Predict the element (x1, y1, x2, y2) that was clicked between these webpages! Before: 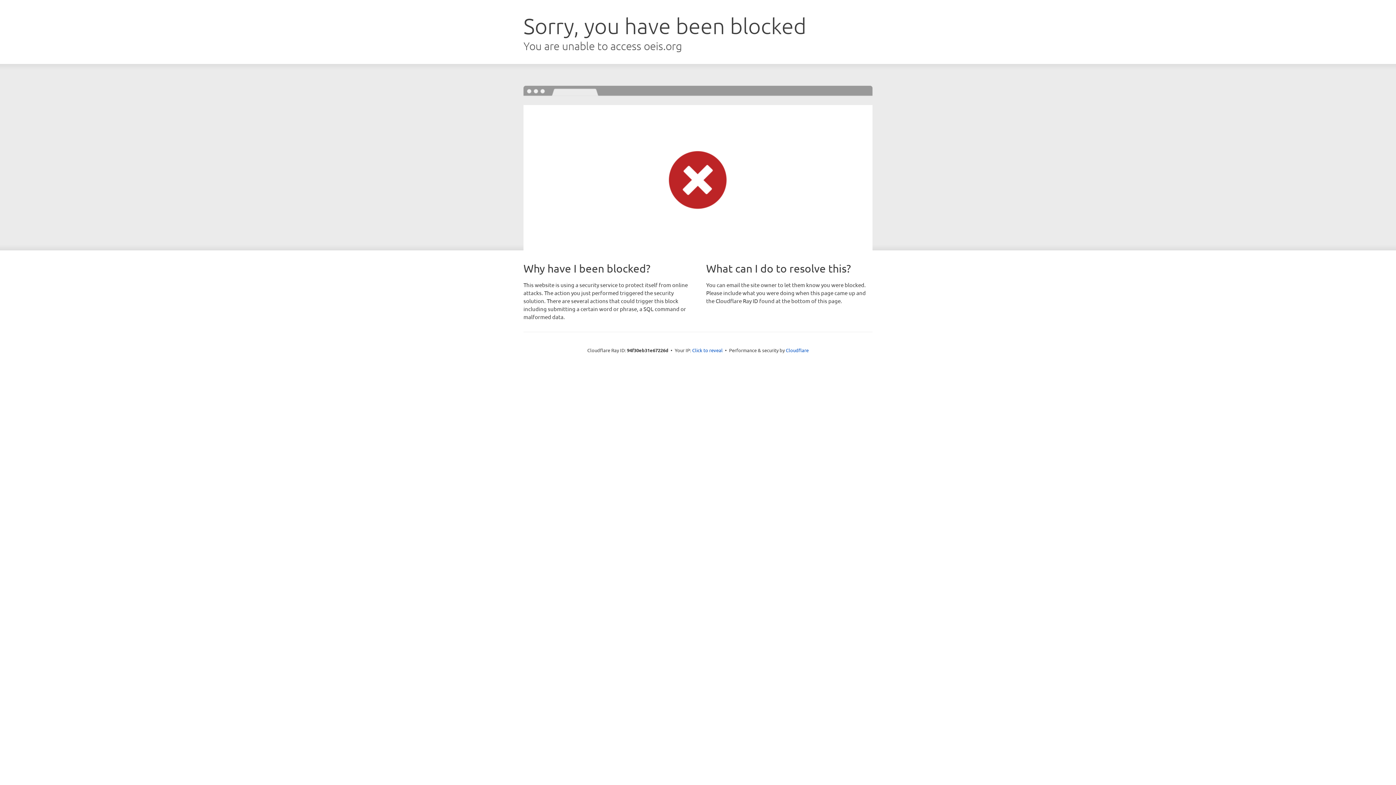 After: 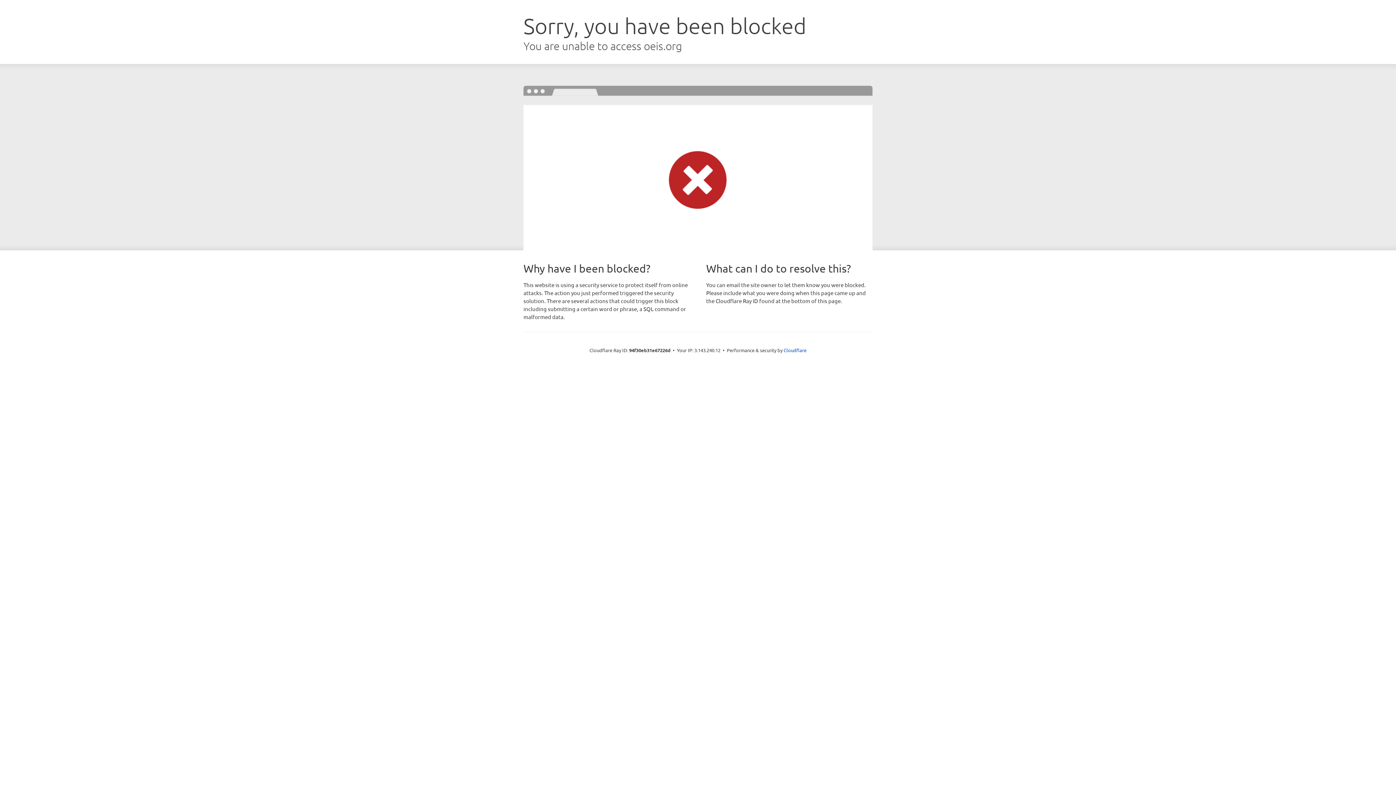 Action: label: Click to reveal bbox: (692, 346, 722, 353)